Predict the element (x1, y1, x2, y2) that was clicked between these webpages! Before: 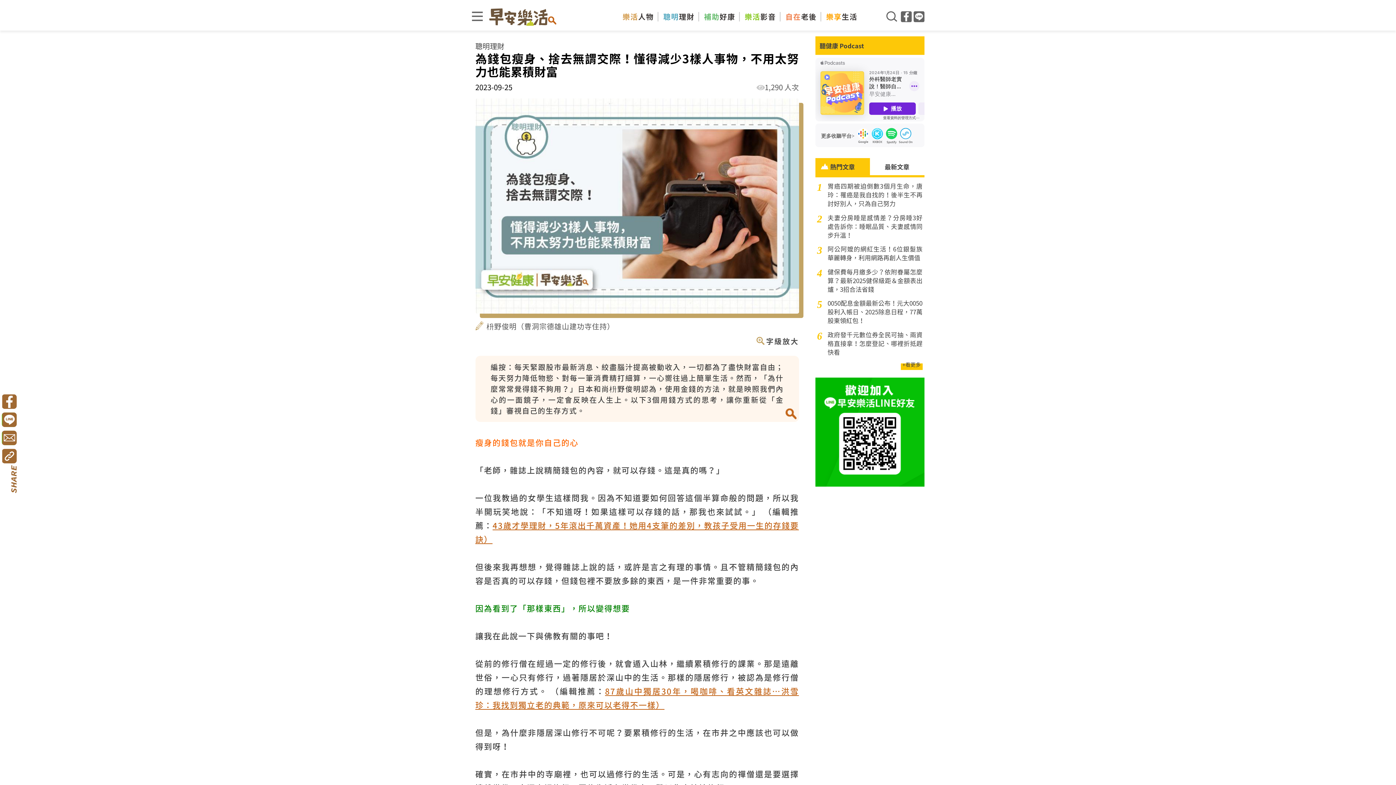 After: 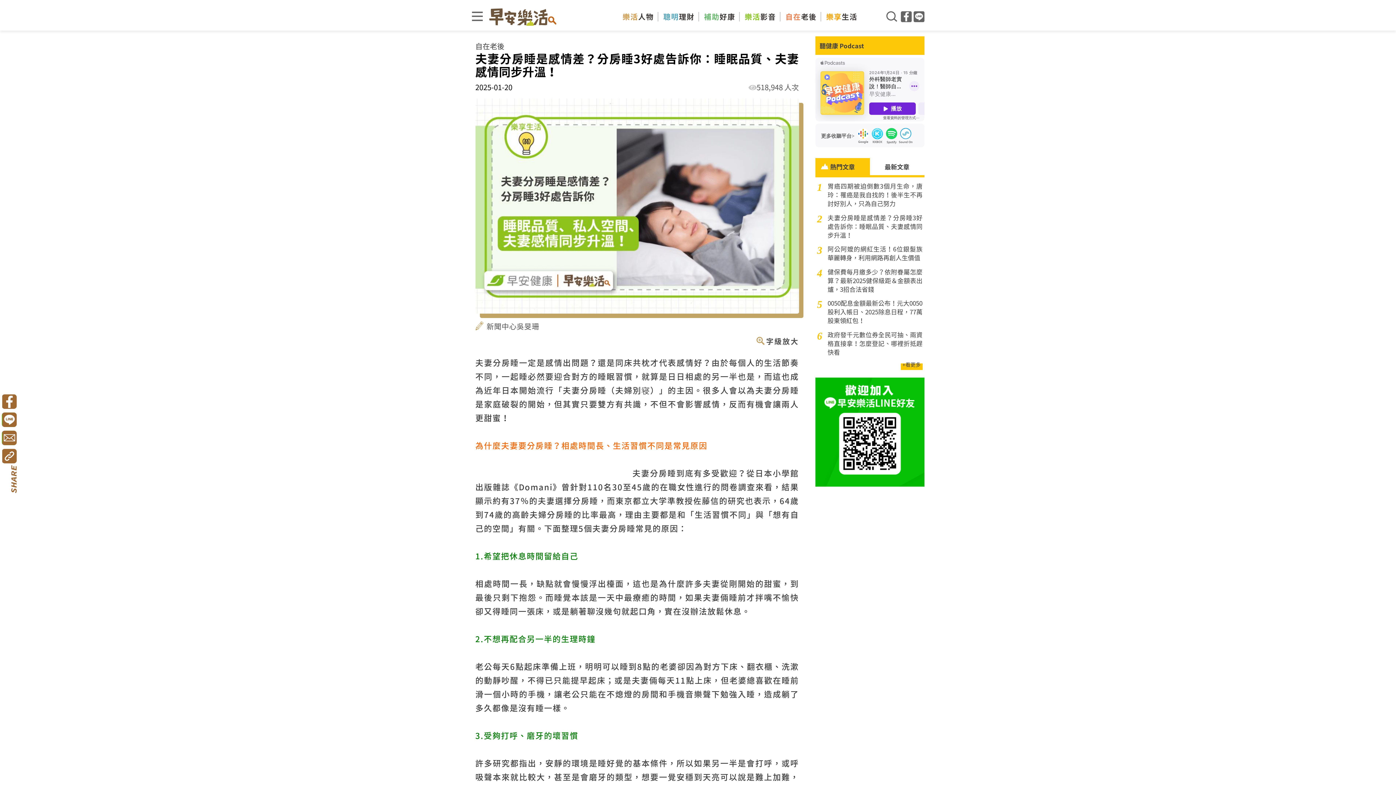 Action: label: 夫妻分房睡是感情差？分房睡3好處告訴你：睡眠品質、夫妻感情同步升溫！ bbox: (827, 213, 922, 239)